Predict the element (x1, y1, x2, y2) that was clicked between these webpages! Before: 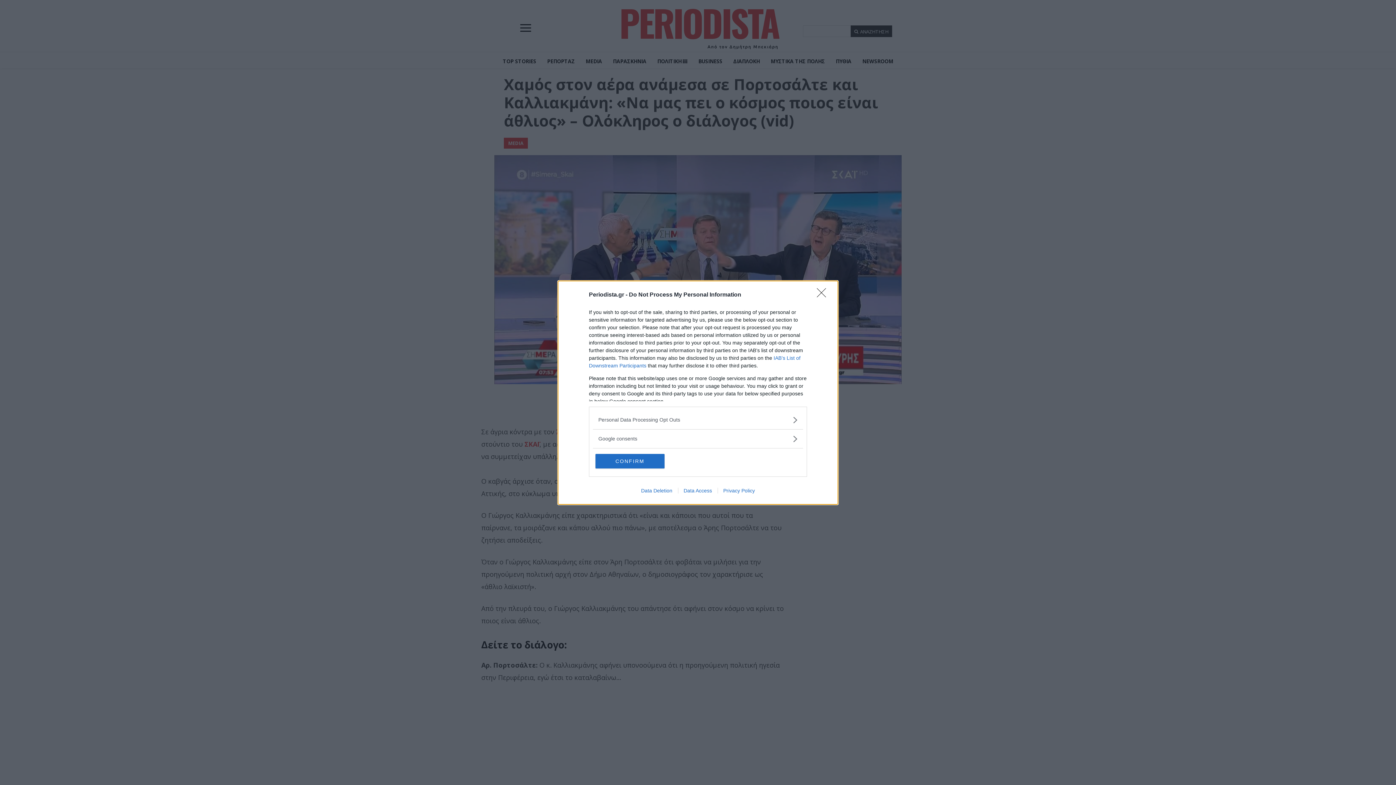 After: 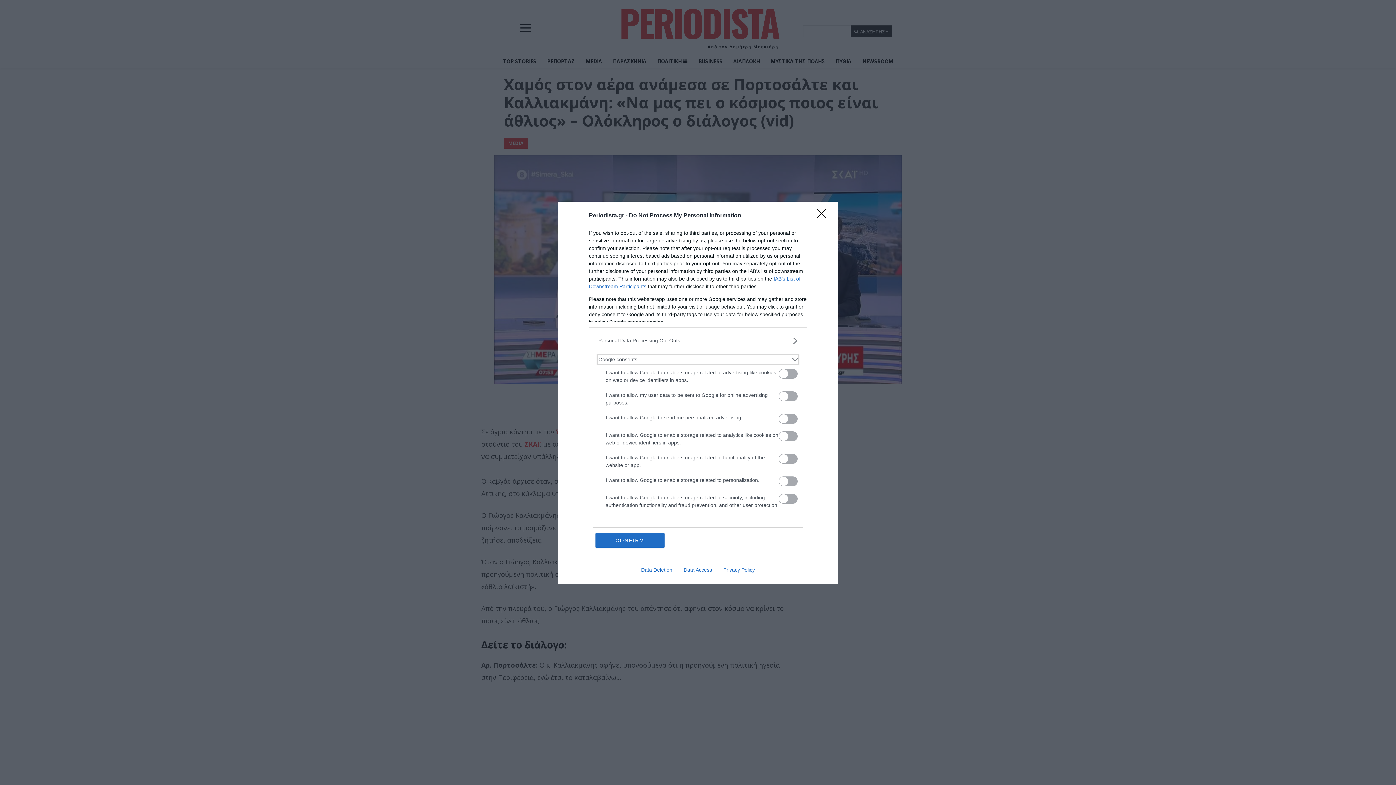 Action: label: Google consents bbox: (598, 435, 797, 442)